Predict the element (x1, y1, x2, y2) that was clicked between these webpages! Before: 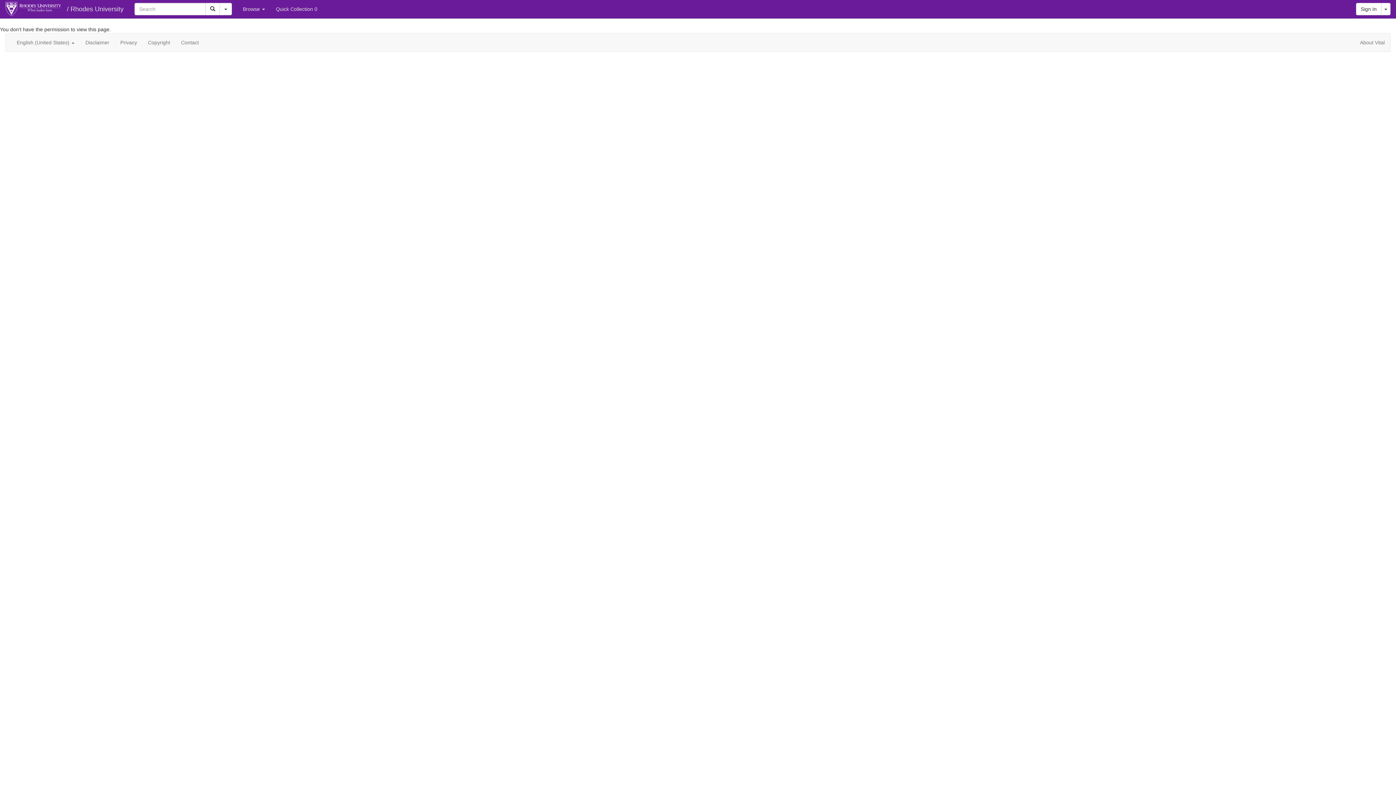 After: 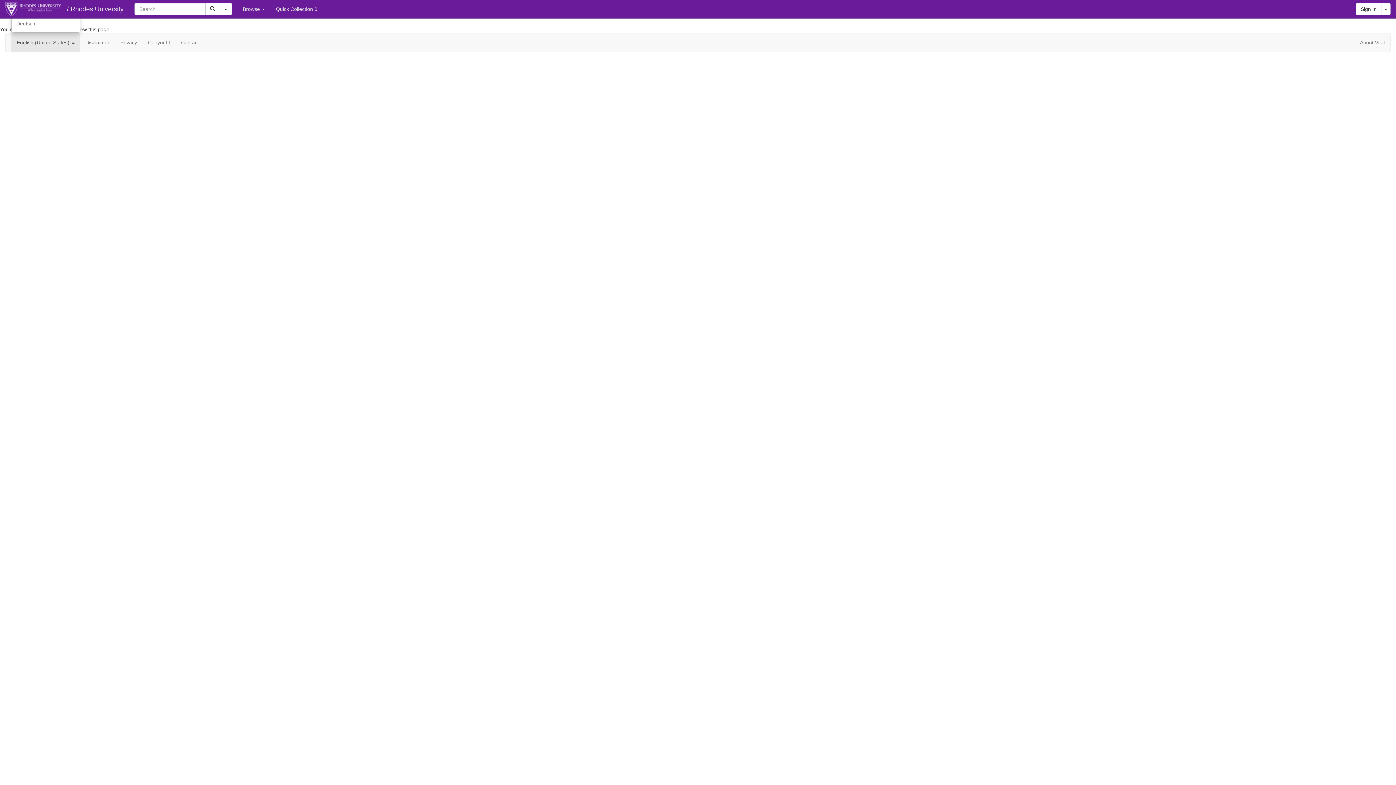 Action: bbox: (11, 33, 80, 51) label: English (United States) 